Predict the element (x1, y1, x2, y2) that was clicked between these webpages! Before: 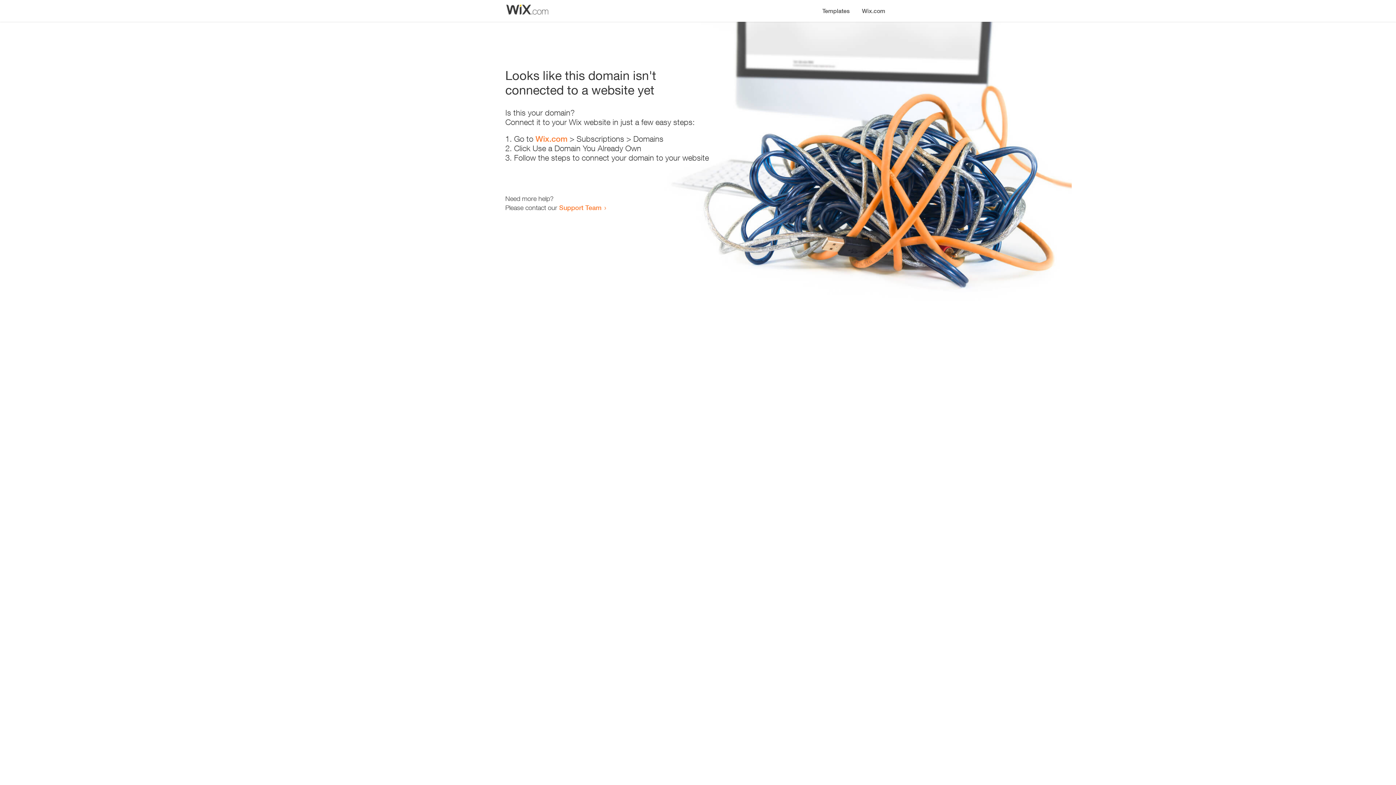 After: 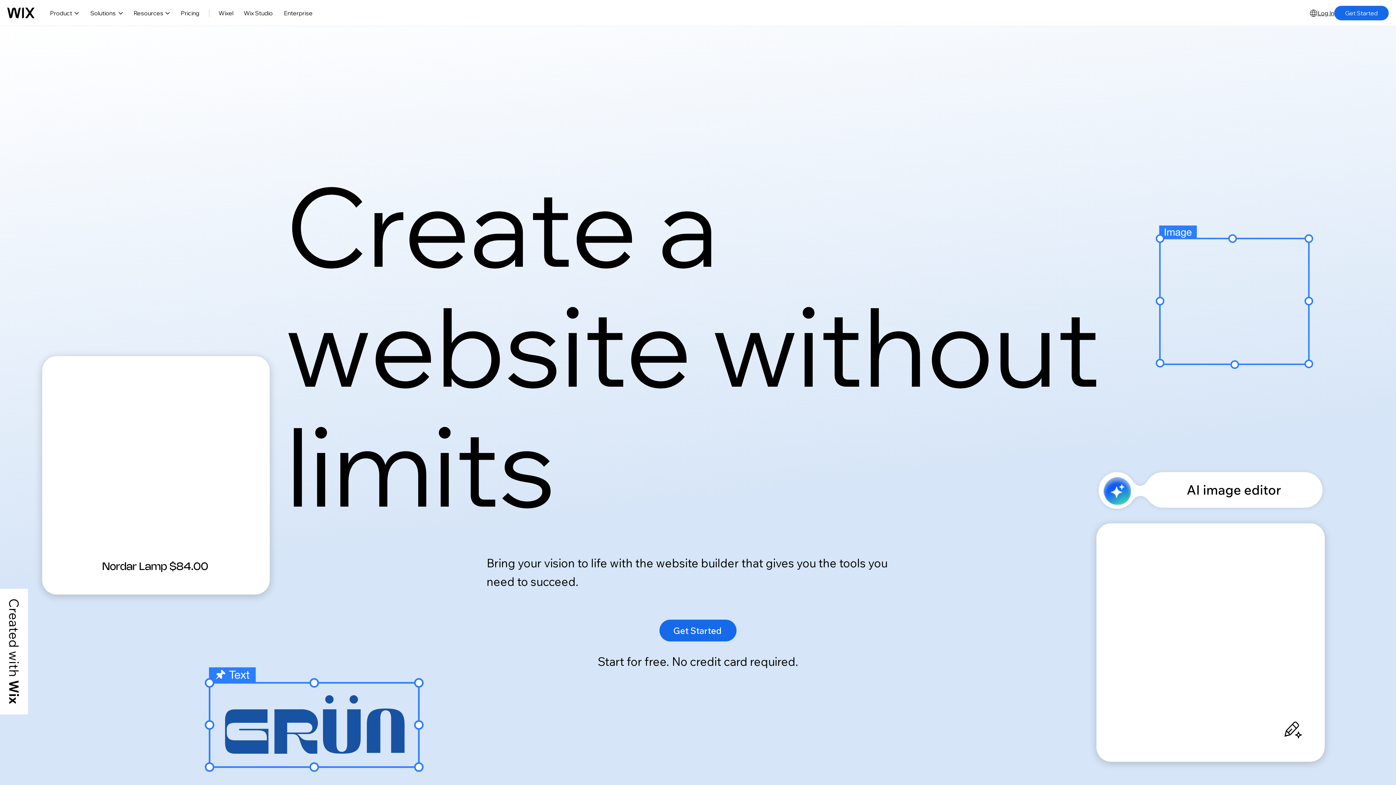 Action: label: Wix.com bbox: (856, 0, 890, 14)